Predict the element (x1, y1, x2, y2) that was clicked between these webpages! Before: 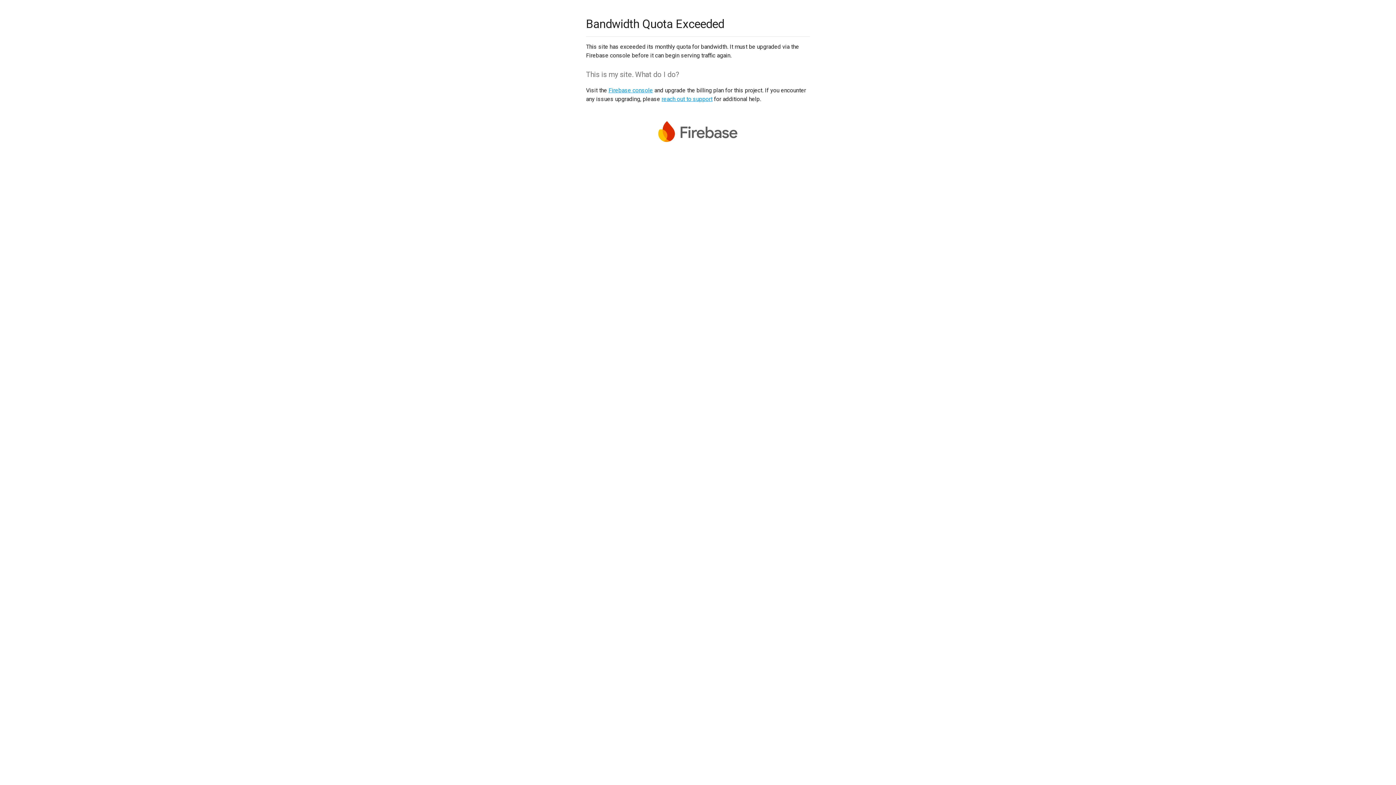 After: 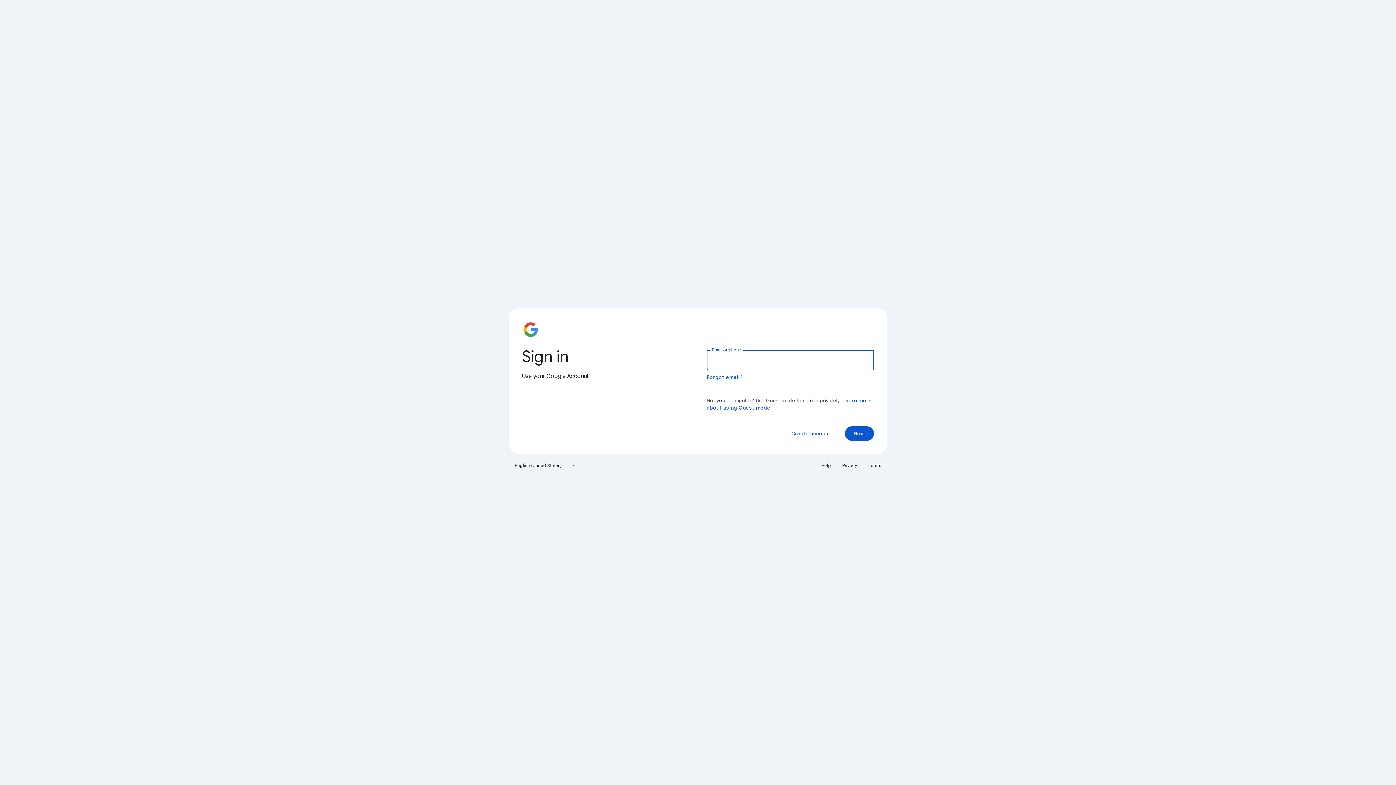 Action: bbox: (608, 86, 653, 93) label: Firebase console